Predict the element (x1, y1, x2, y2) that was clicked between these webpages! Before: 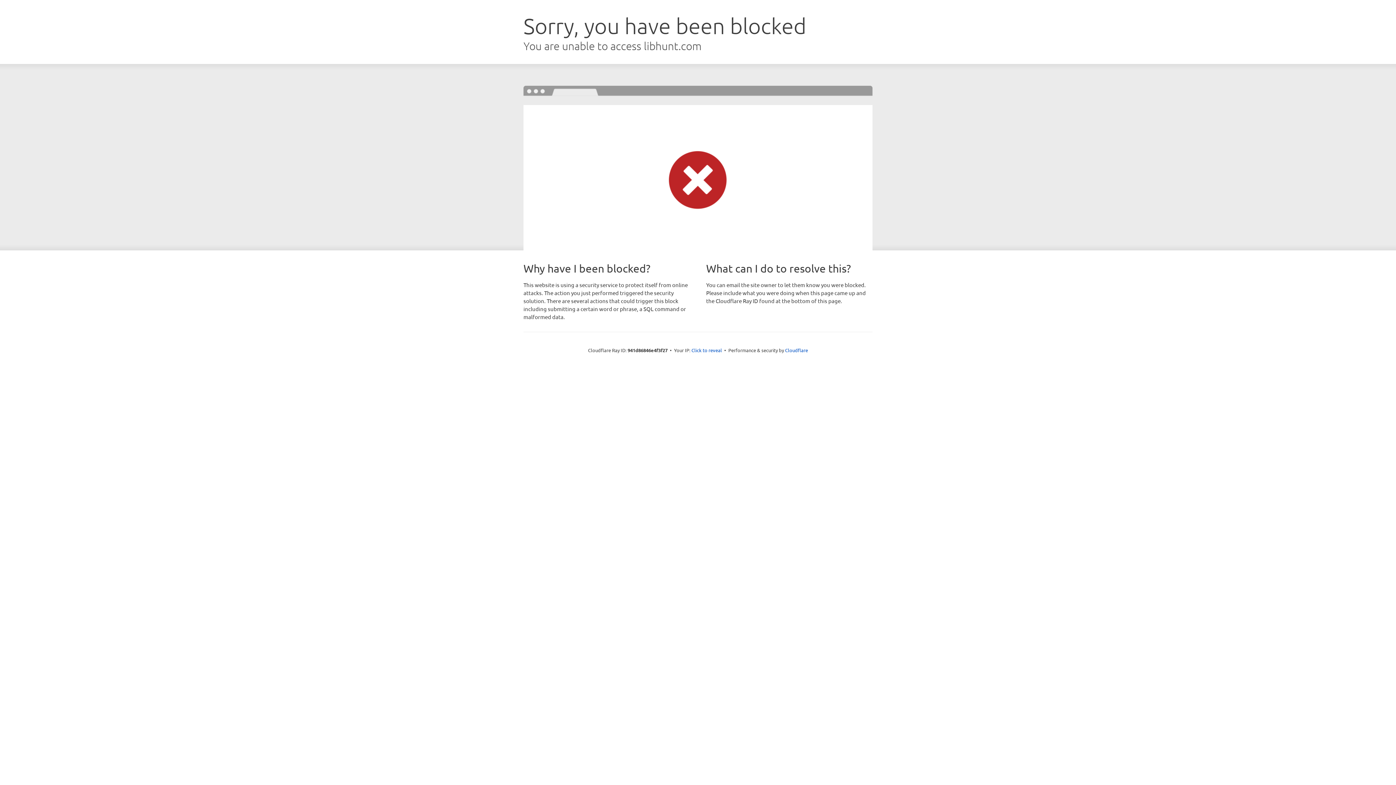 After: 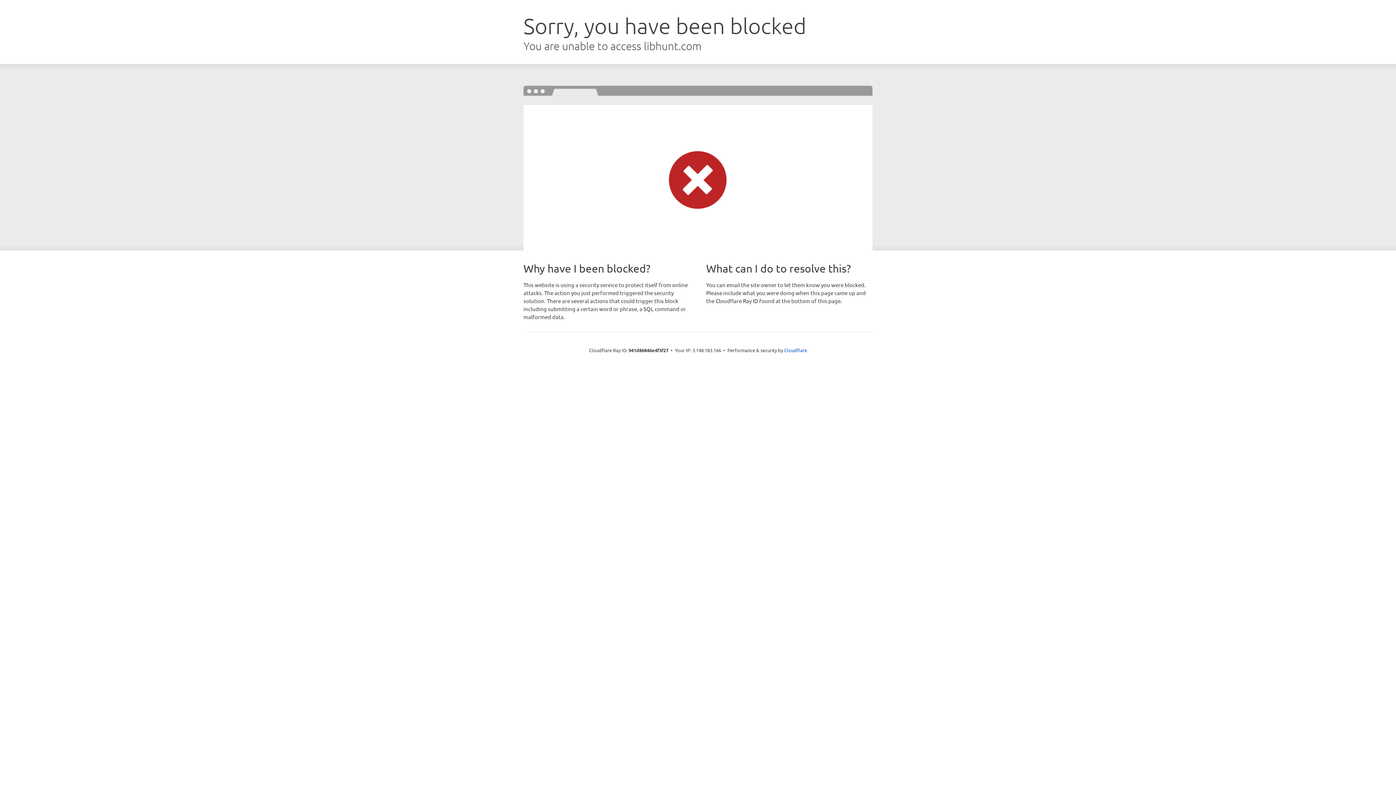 Action: bbox: (691, 346, 722, 353) label: Click to reveal